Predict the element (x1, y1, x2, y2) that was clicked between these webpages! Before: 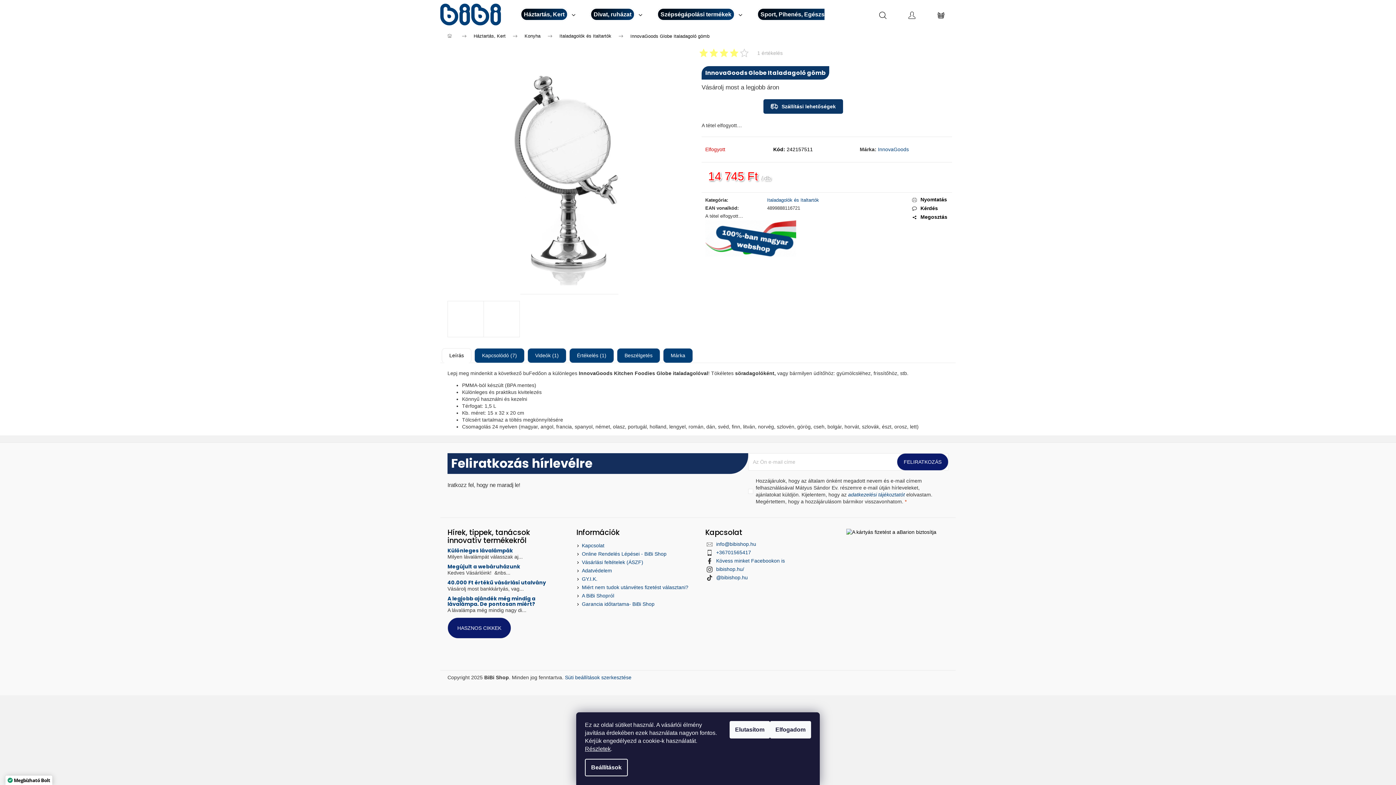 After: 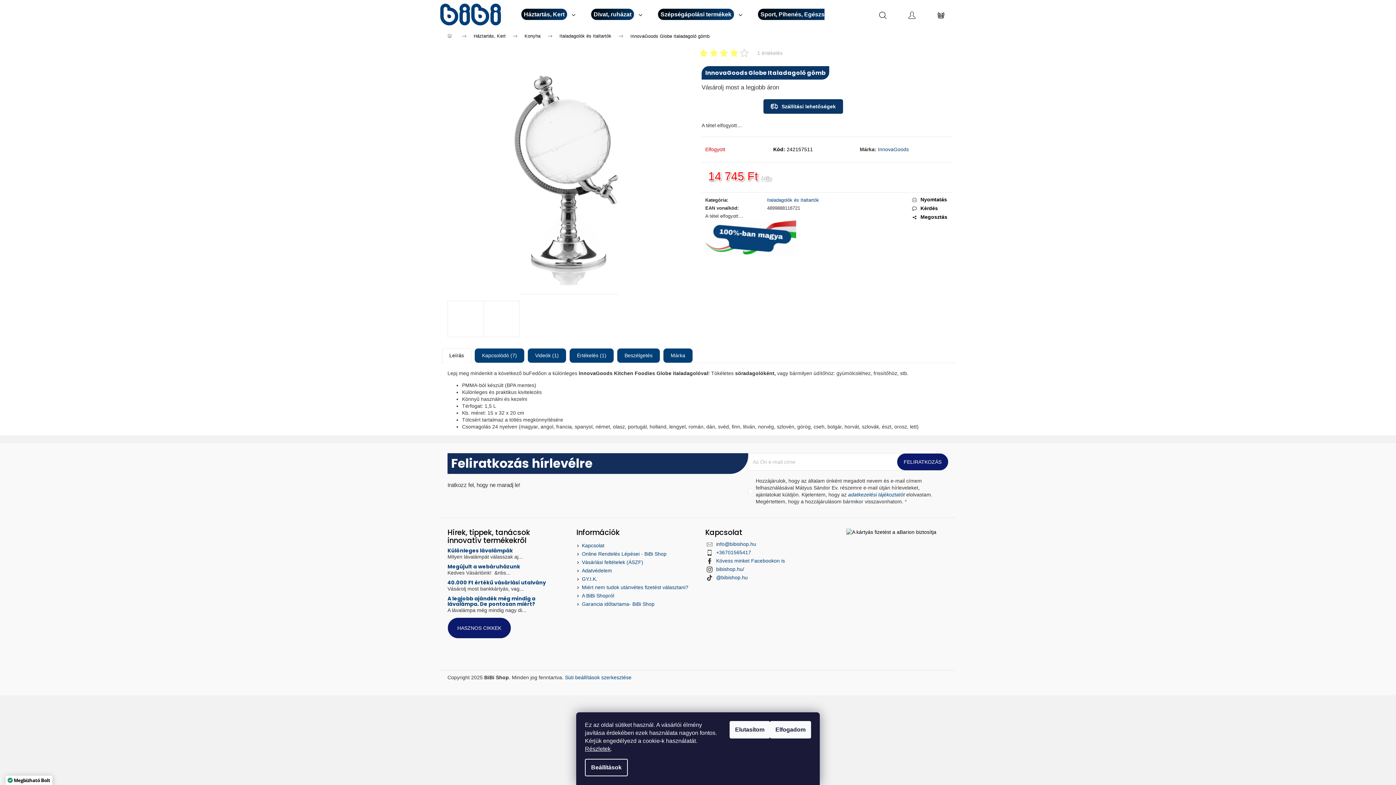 Action: bbox: (868, 0, 897, 29) label: Keresés